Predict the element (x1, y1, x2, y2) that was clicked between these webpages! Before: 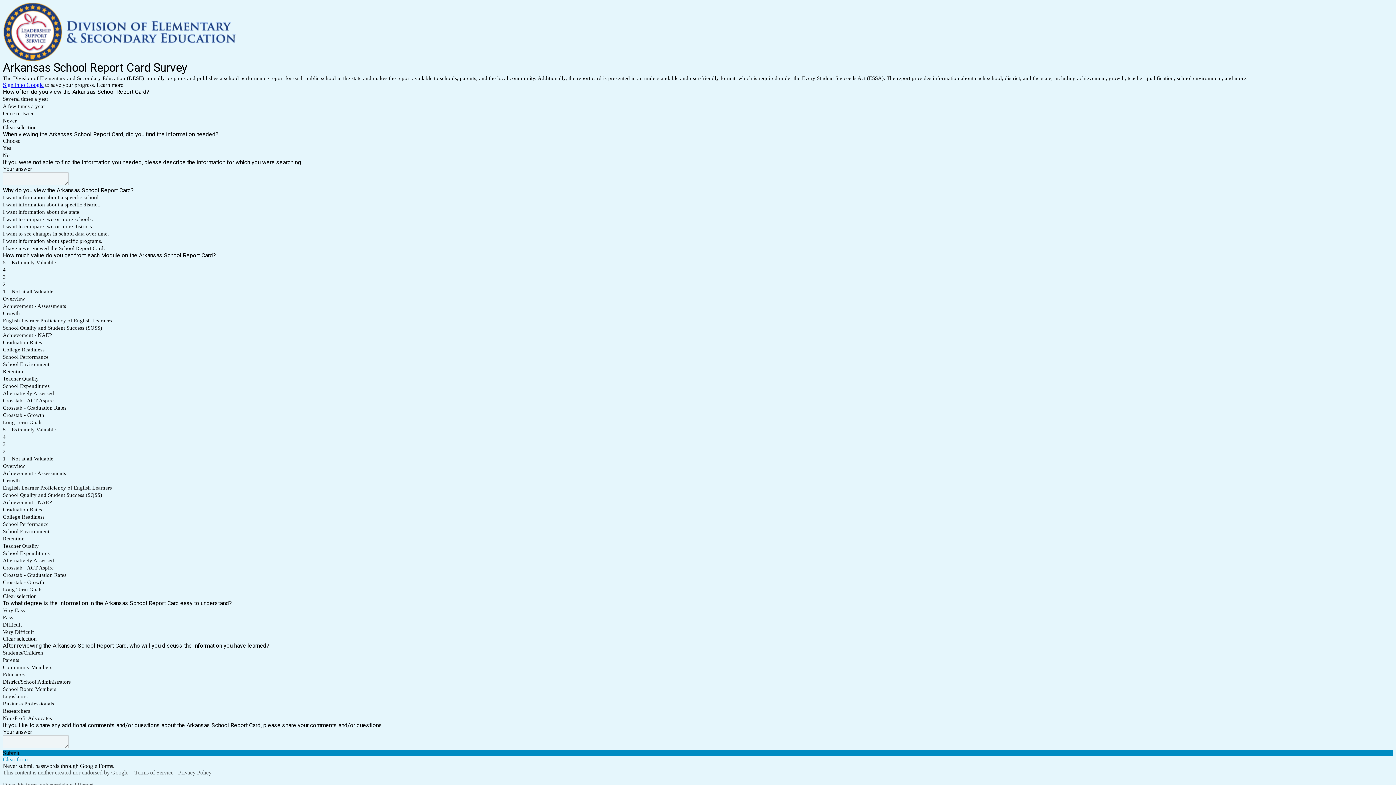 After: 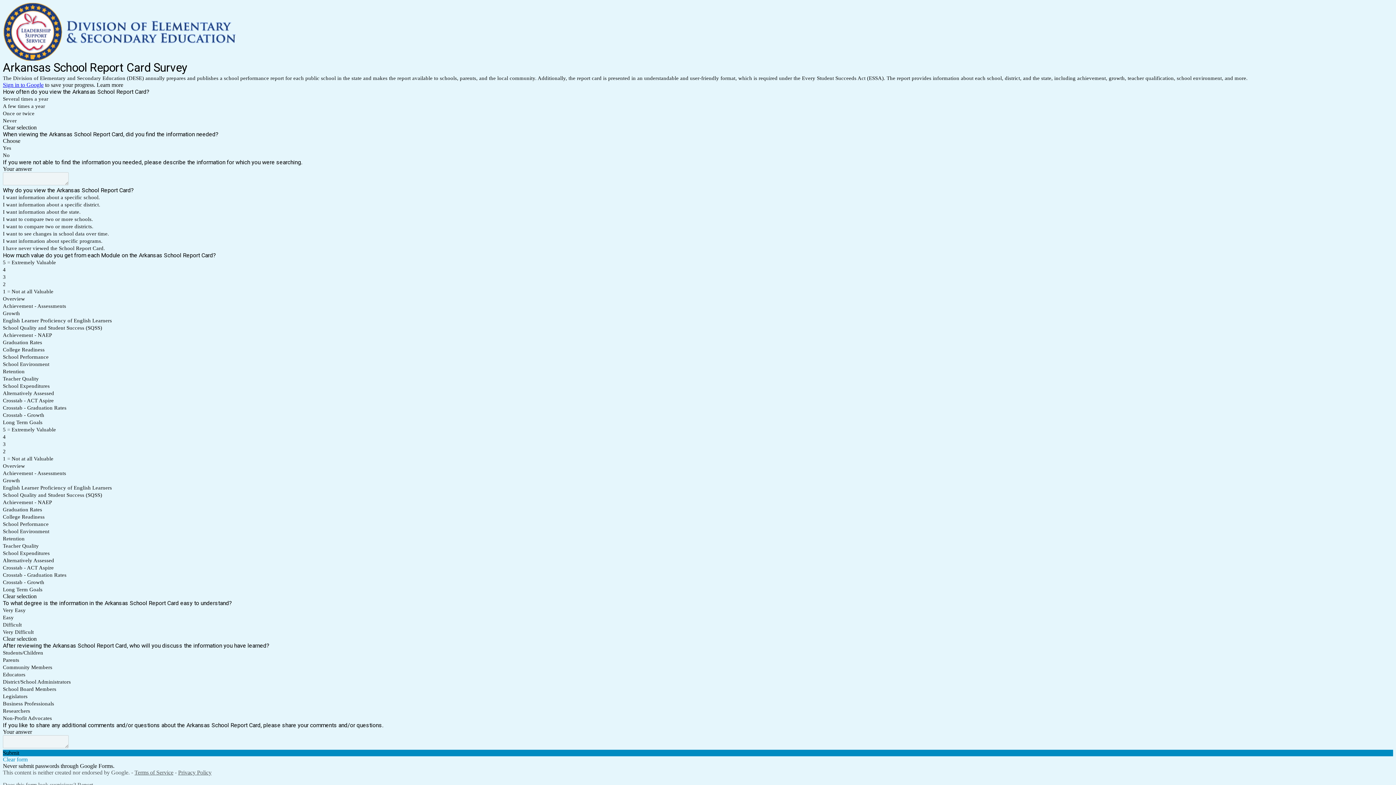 Action: label: Sign in to Google bbox: (2, 81, 43, 88)